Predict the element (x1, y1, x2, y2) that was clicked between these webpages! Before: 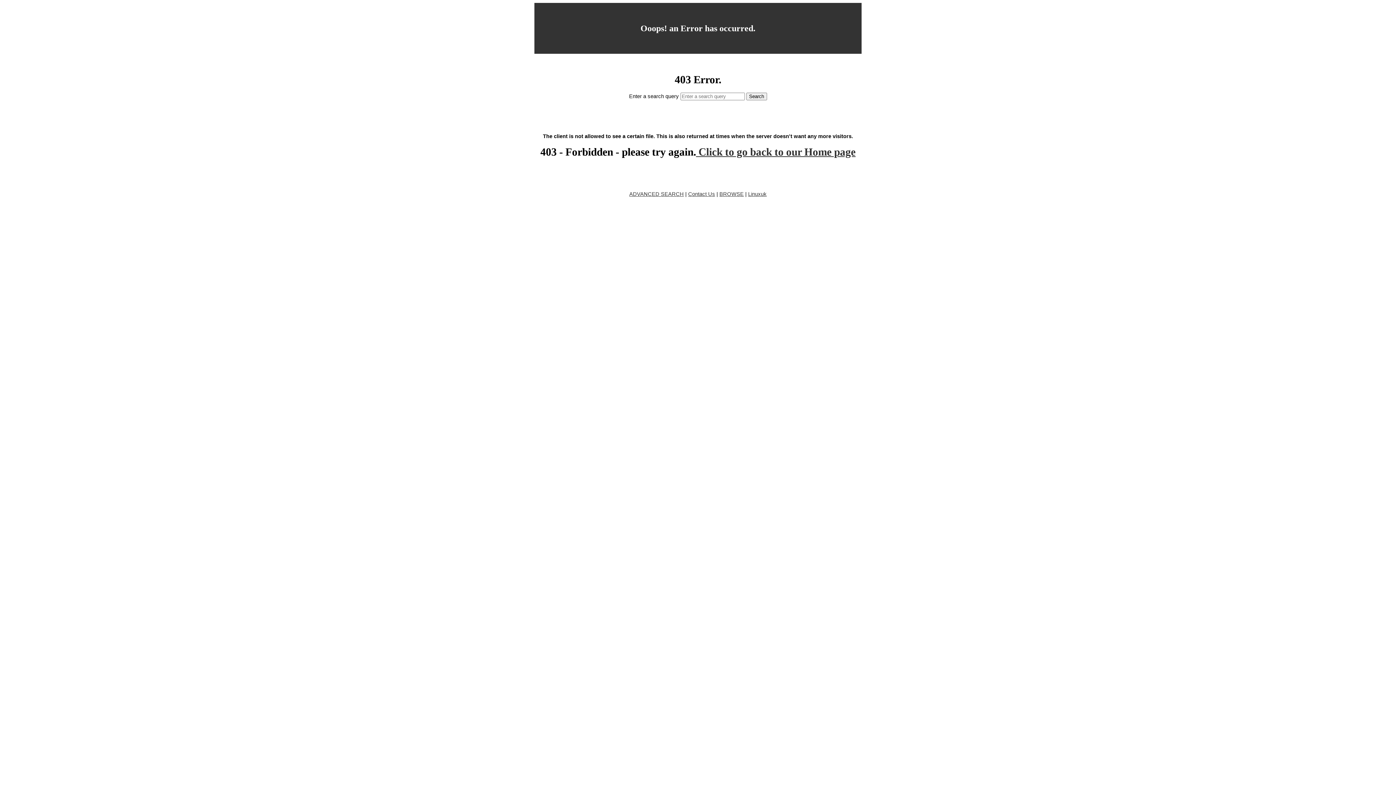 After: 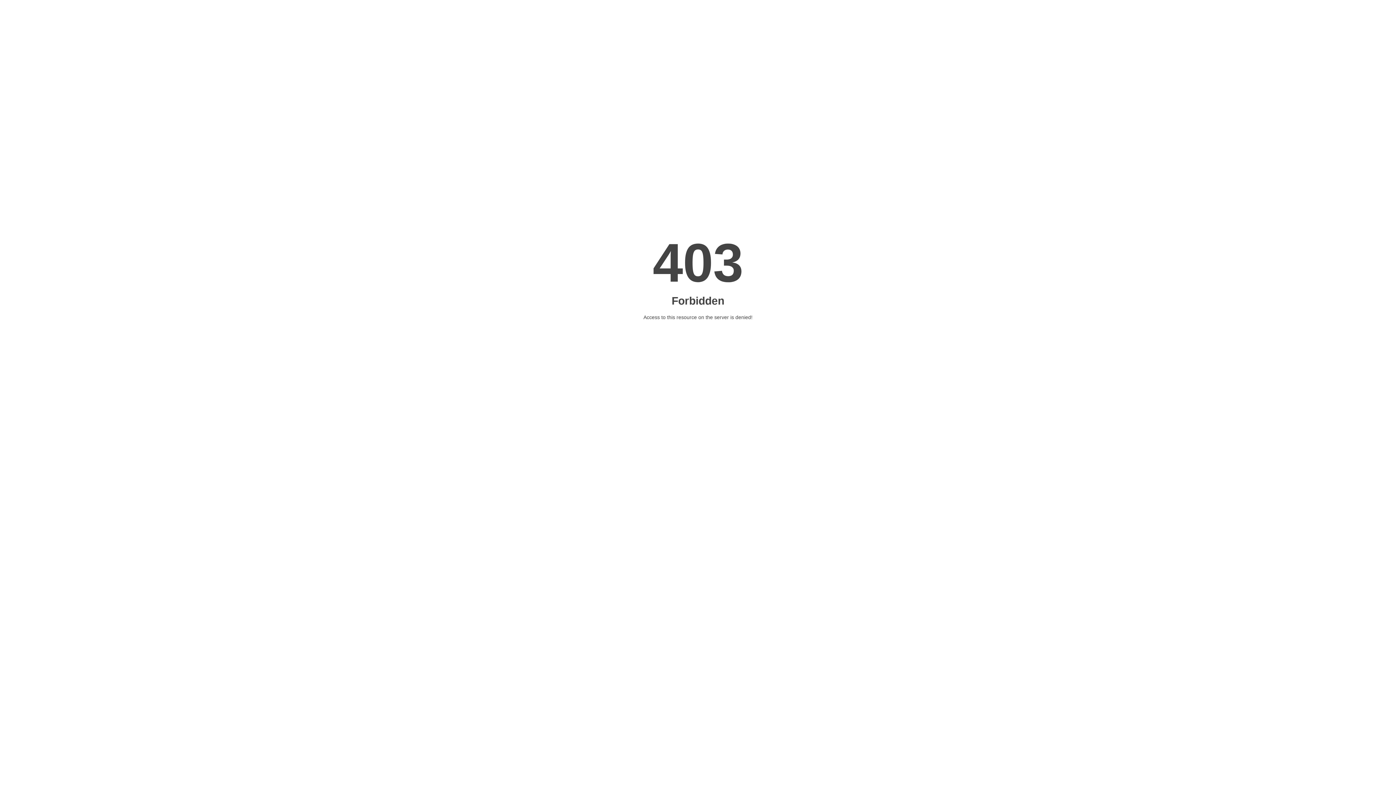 Action: label: Linuxuk bbox: (748, 191, 766, 197)